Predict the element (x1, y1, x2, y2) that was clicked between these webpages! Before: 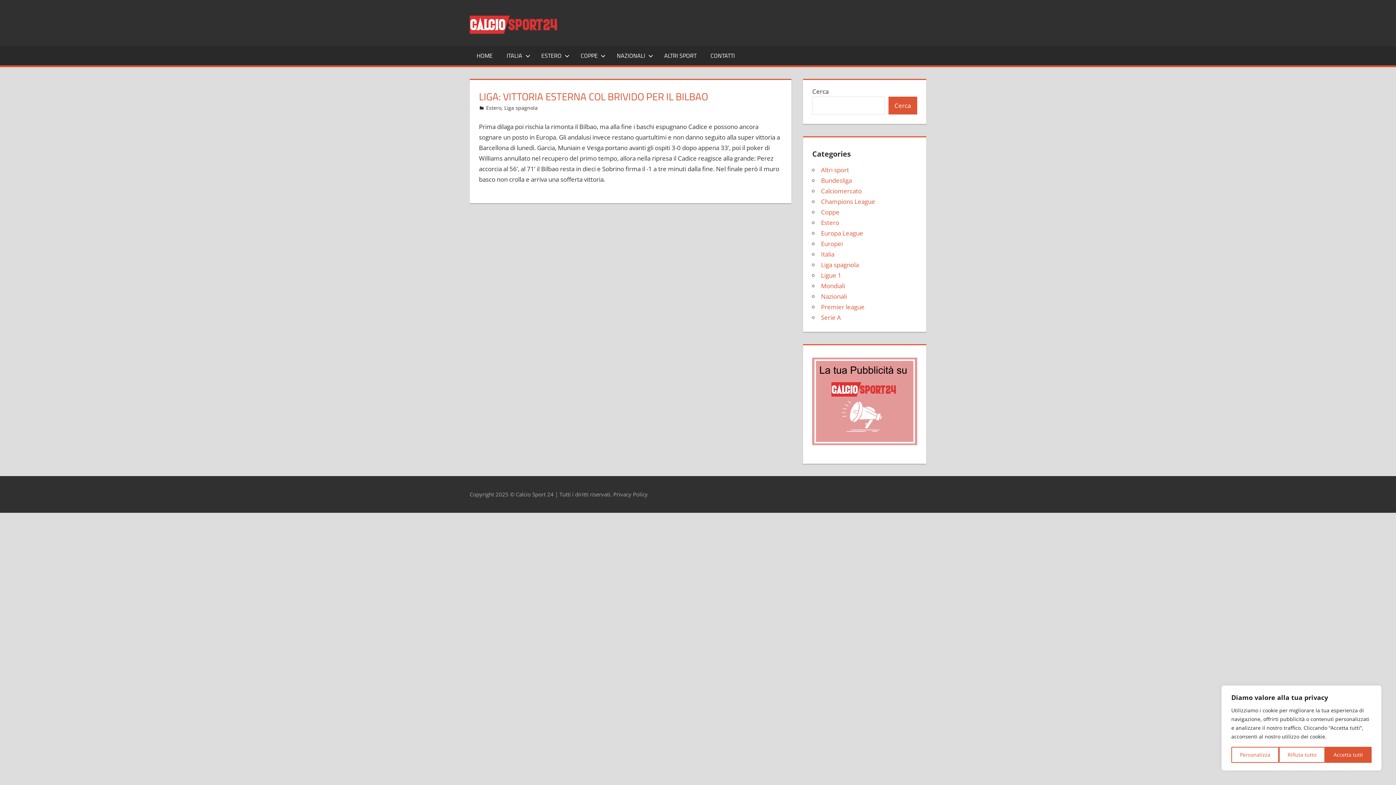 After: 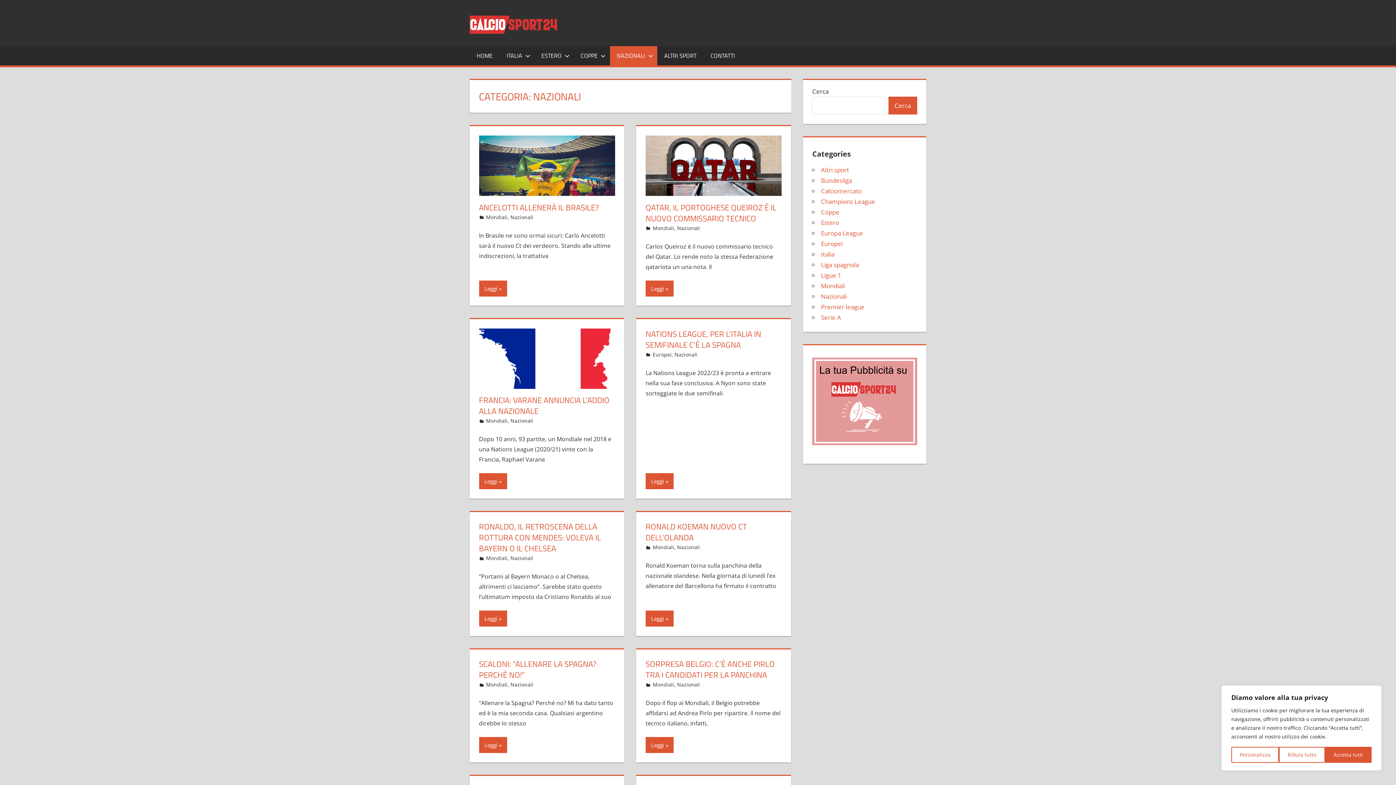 Action: bbox: (821, 292, 847, 300) label: Nazionali